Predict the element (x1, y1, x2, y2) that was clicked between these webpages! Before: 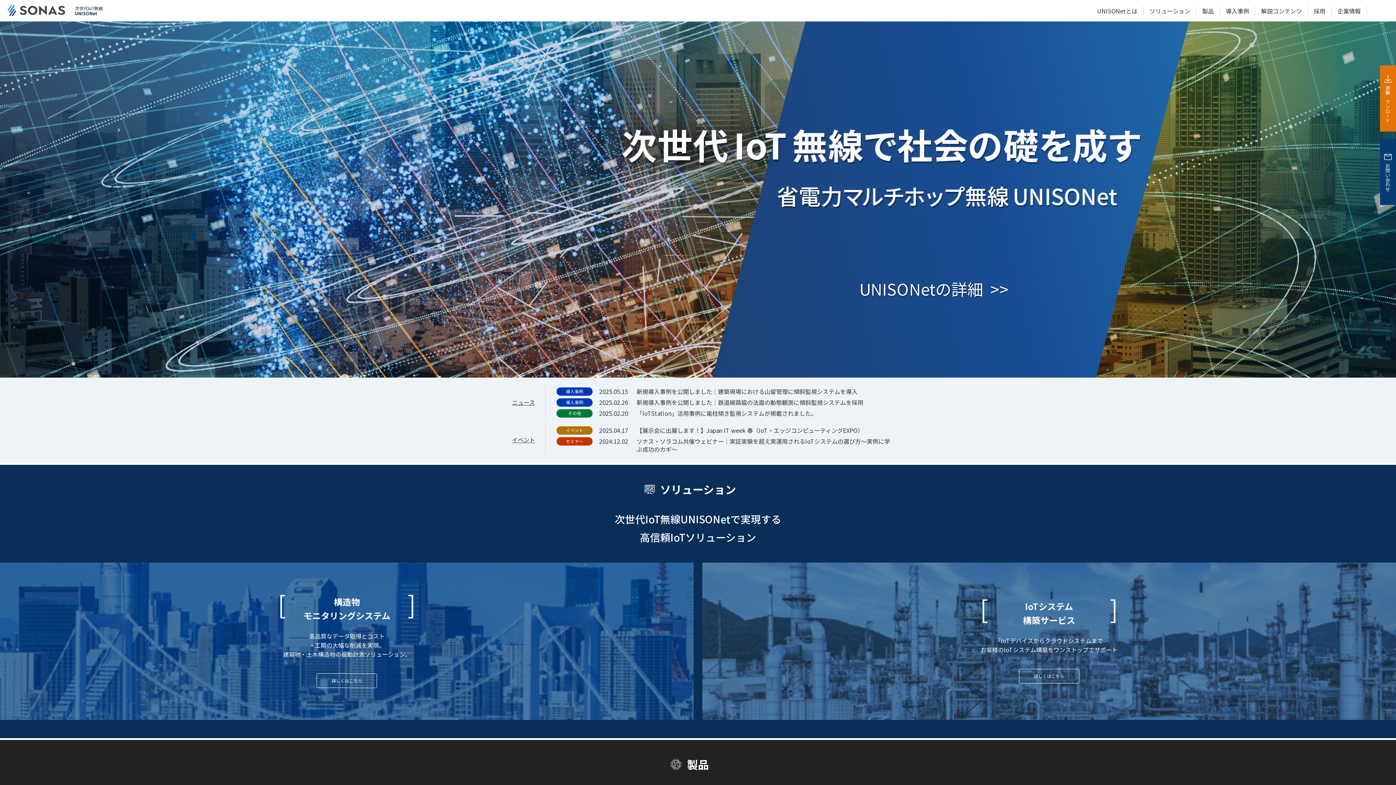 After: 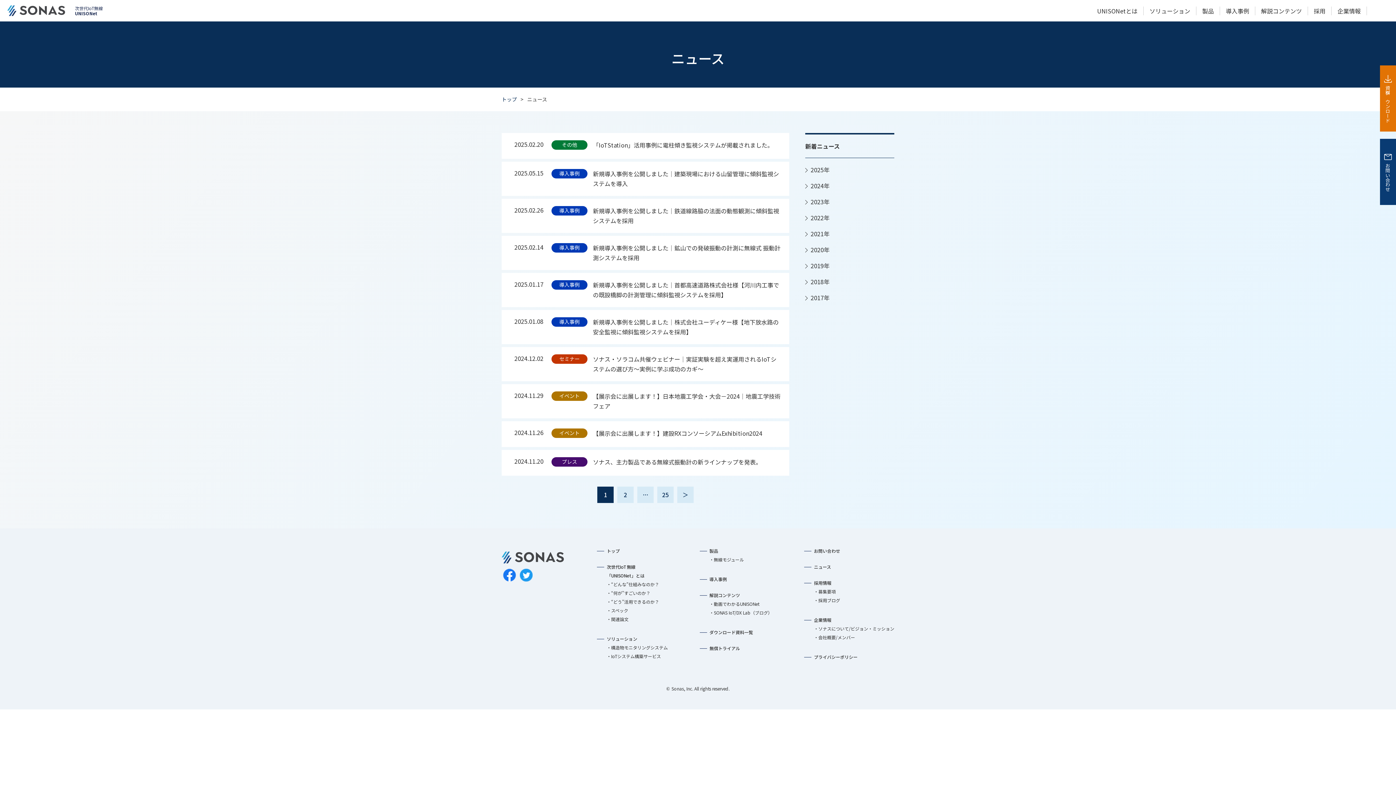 Action: label: イベント bbox: (512, 435, 535, 444)